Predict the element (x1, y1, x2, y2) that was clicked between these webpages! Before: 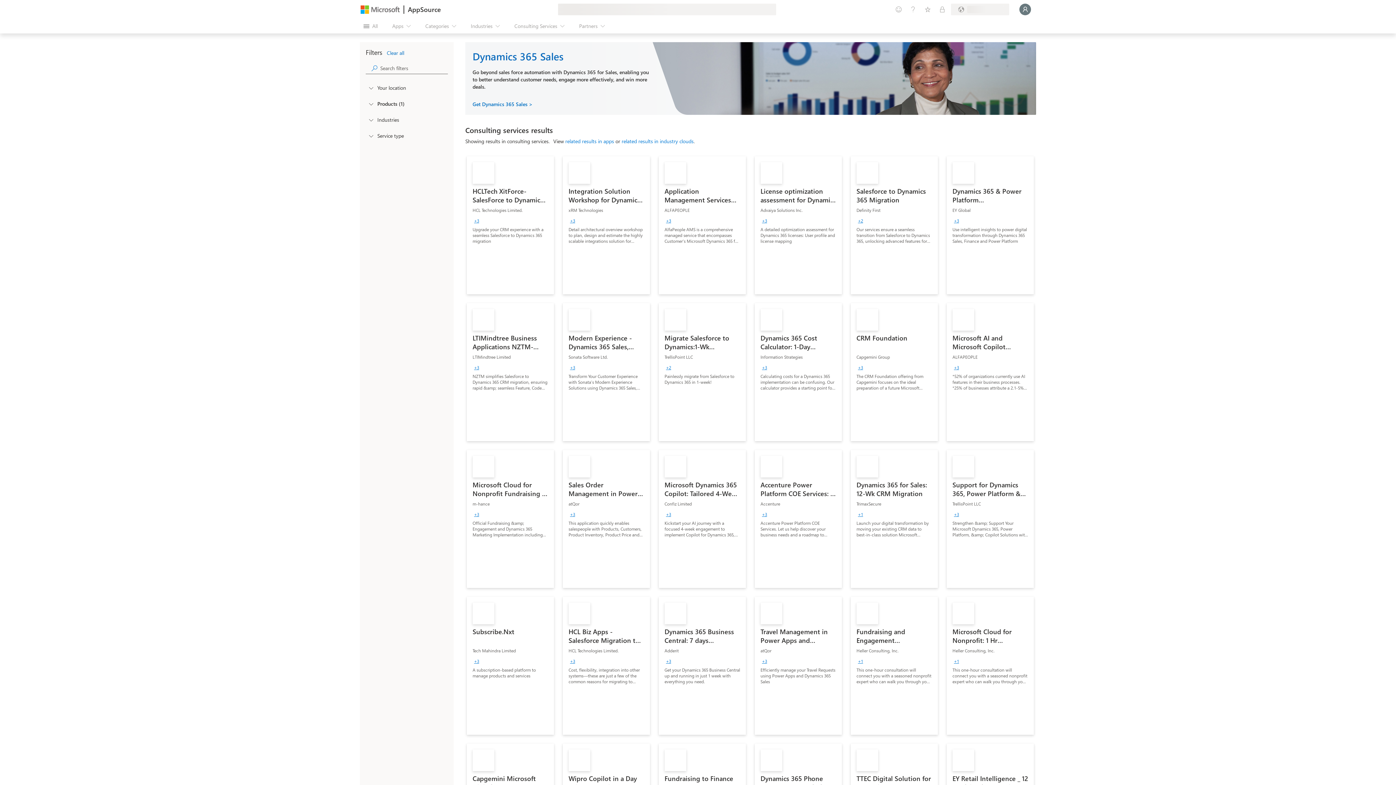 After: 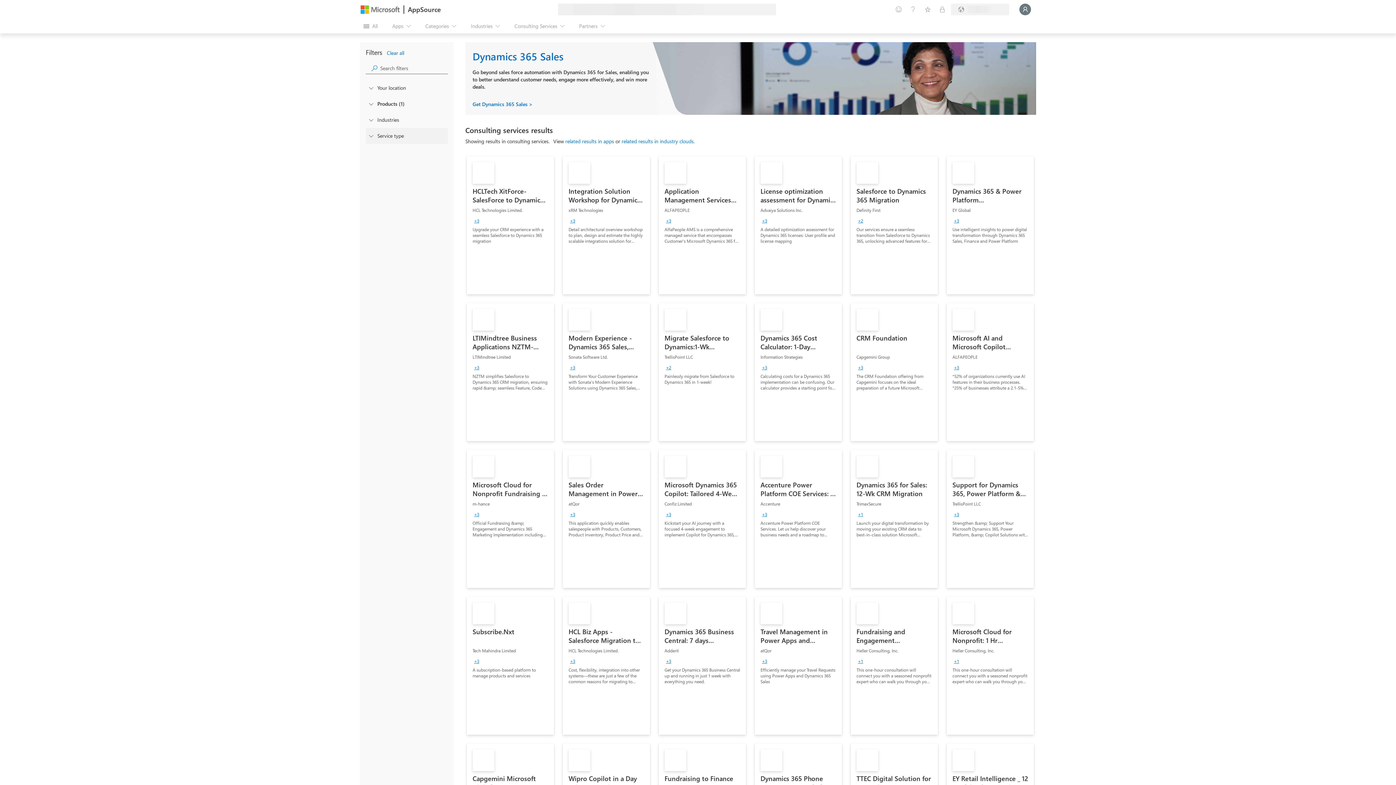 Action: bbox: (366, 128, 375, 143) label: FilterType_ServiceType